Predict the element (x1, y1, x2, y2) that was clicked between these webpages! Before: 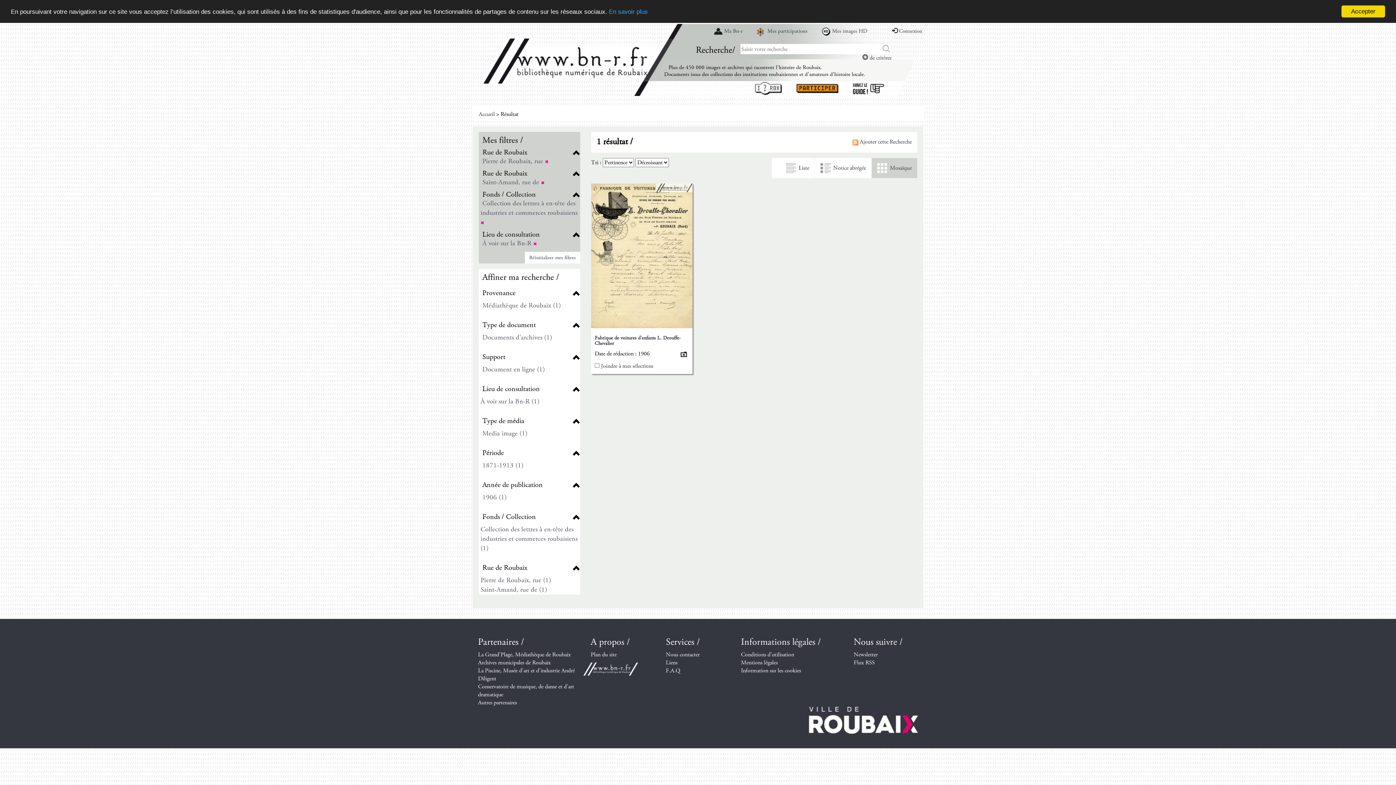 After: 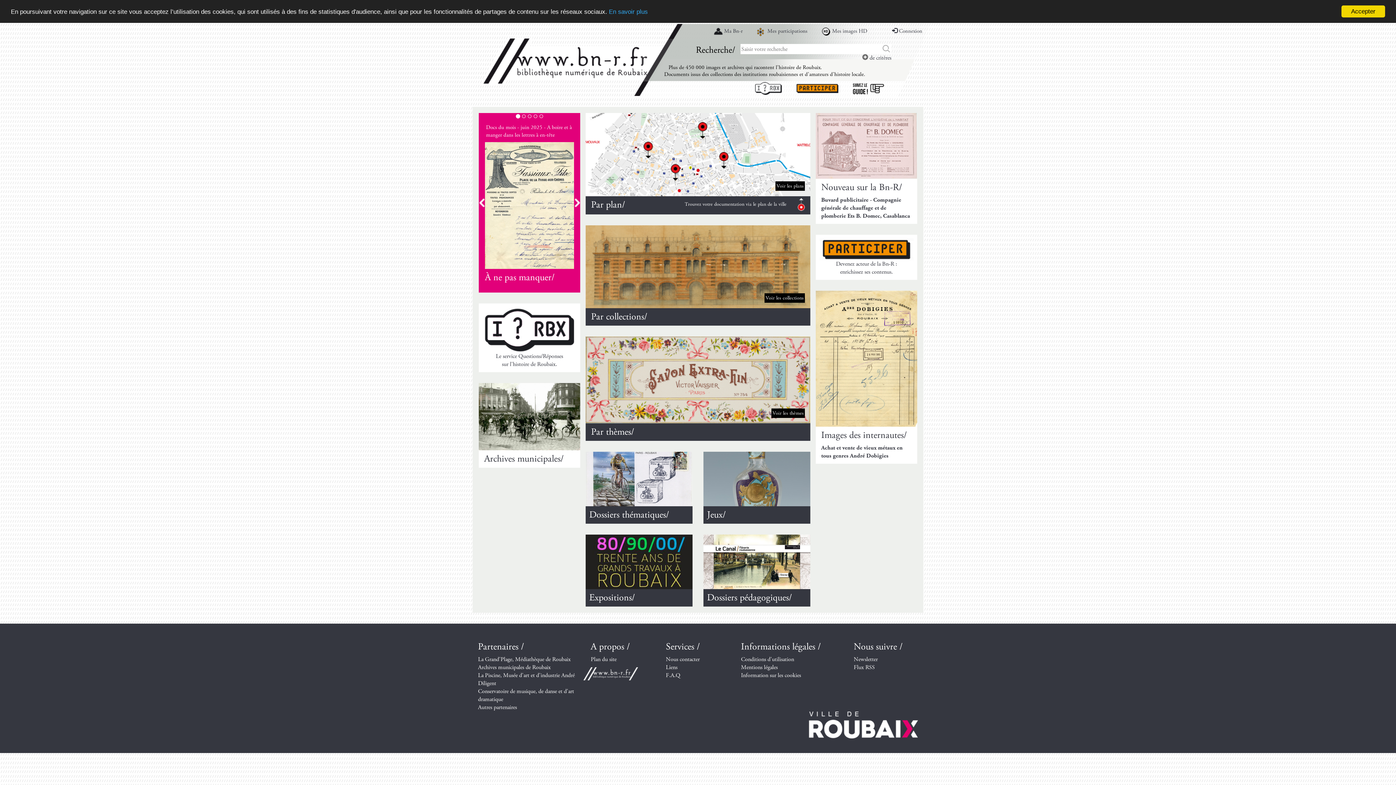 Action: label: Accueil bbox: (478, 110, 494, 118)